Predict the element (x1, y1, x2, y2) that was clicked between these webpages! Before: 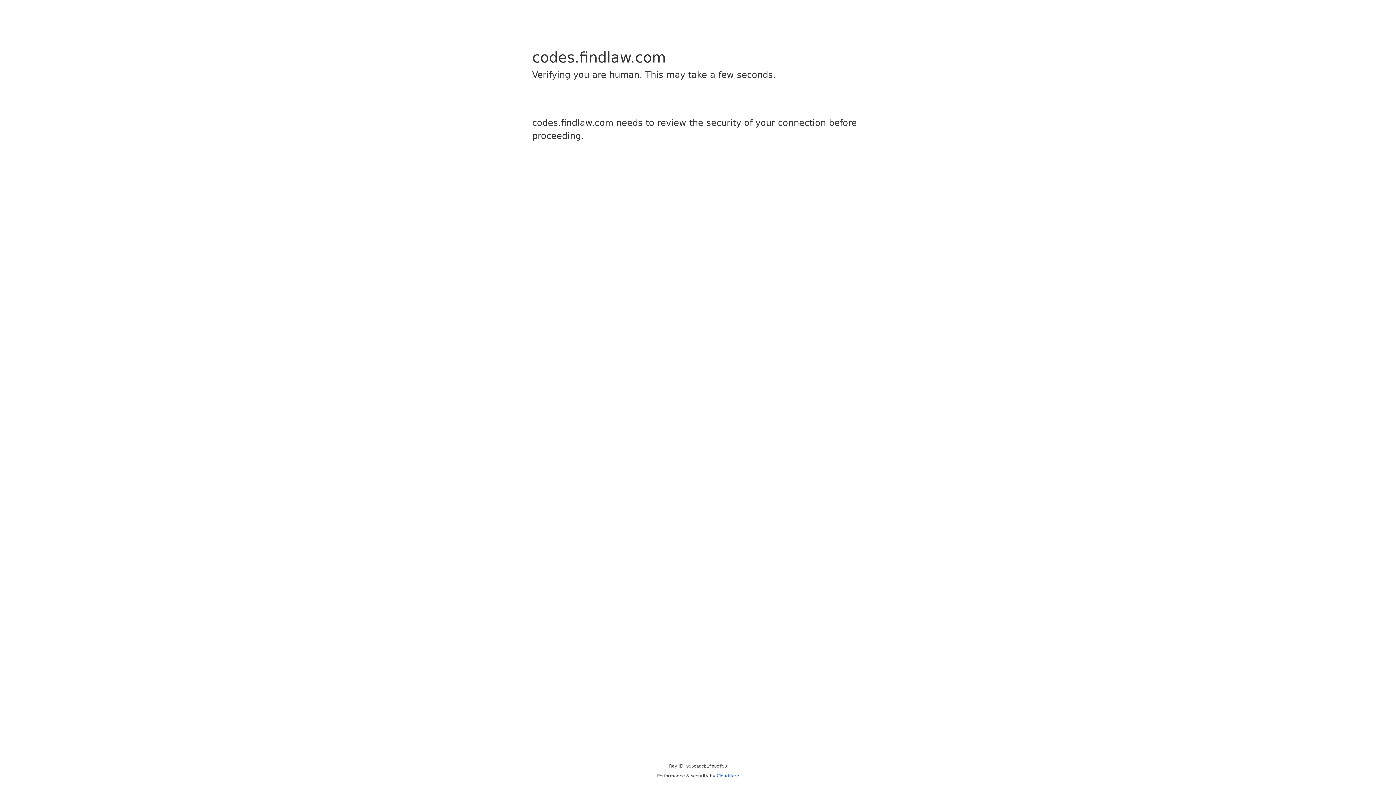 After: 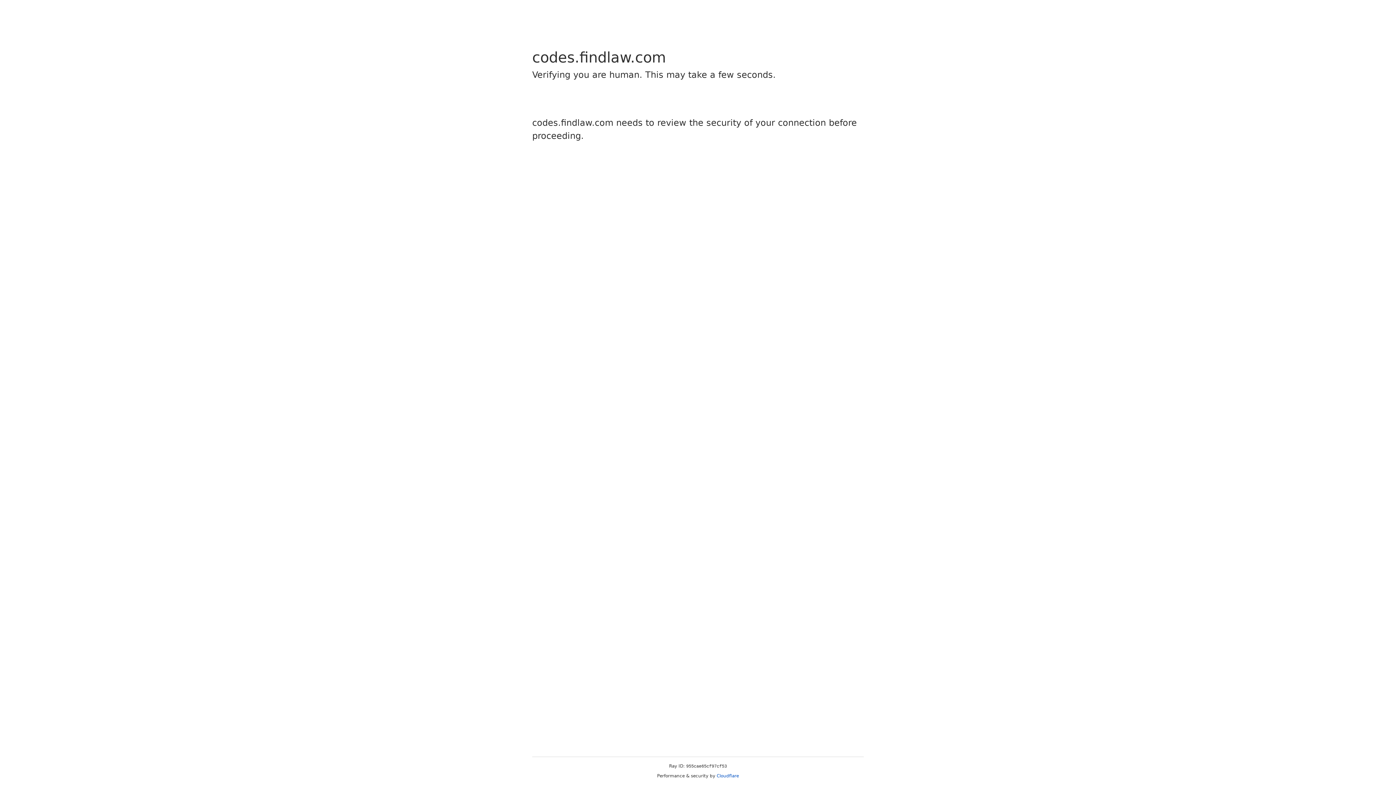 Action: label: Cloudflare bbox: (716, 773, 739, 778)